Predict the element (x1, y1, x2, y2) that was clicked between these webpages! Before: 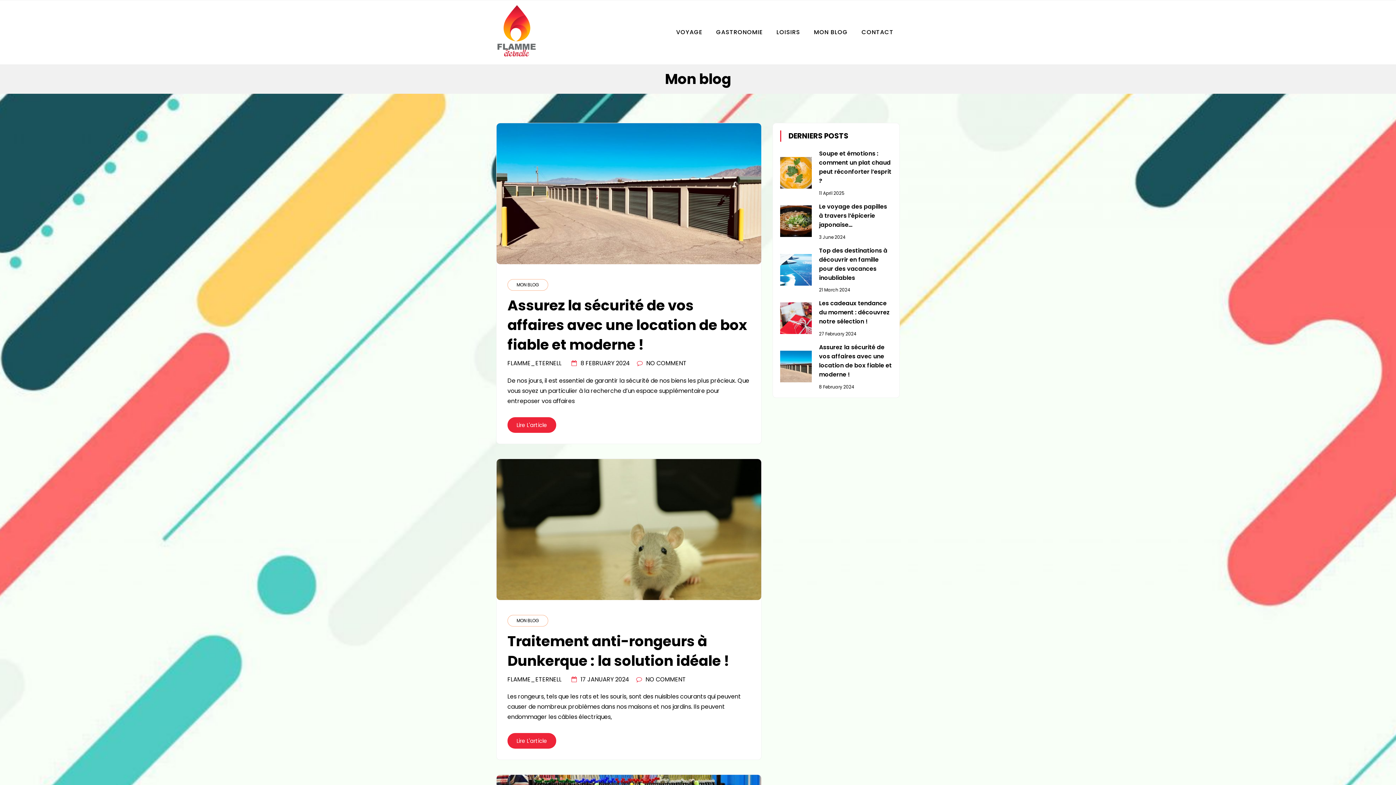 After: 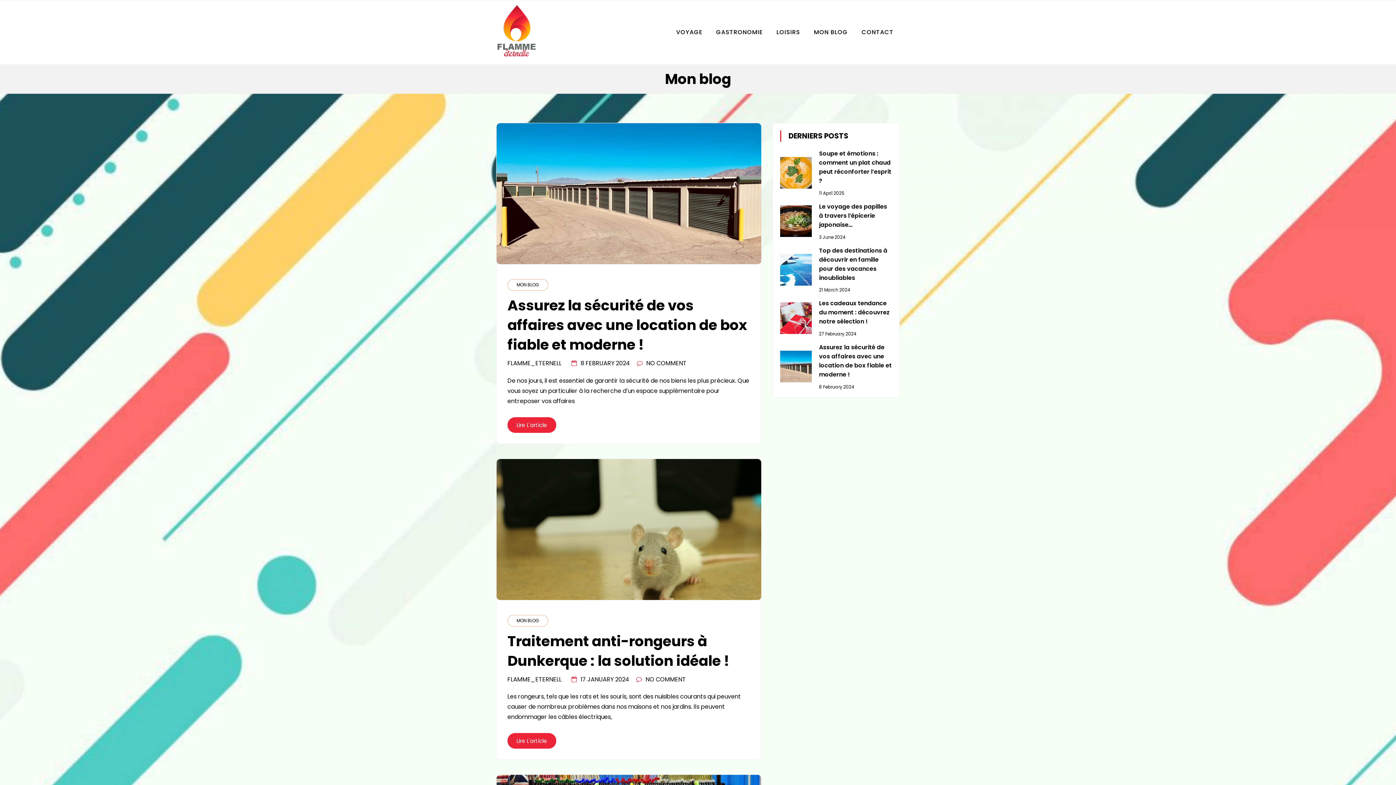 Action: label: MON BLOG bbox: (808, 23, 854, 41)